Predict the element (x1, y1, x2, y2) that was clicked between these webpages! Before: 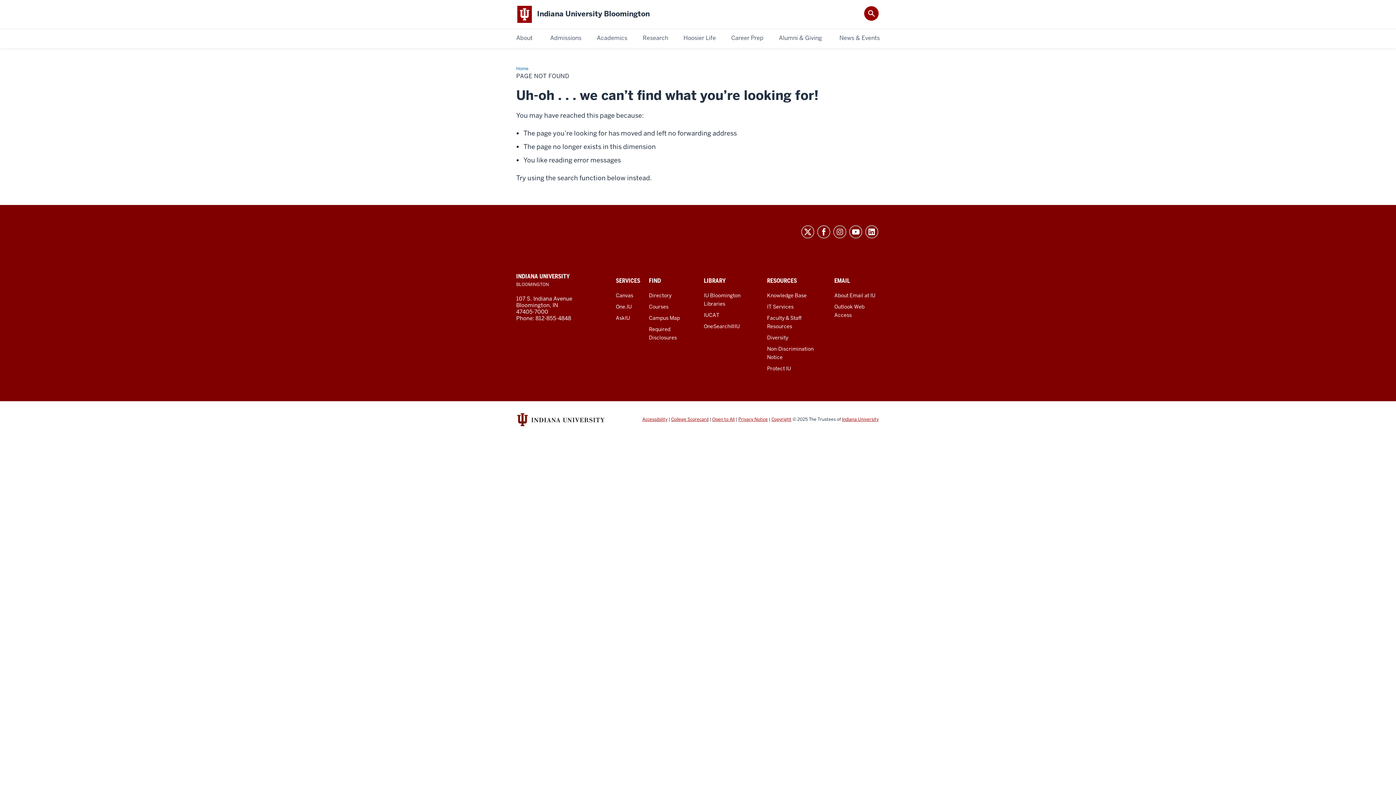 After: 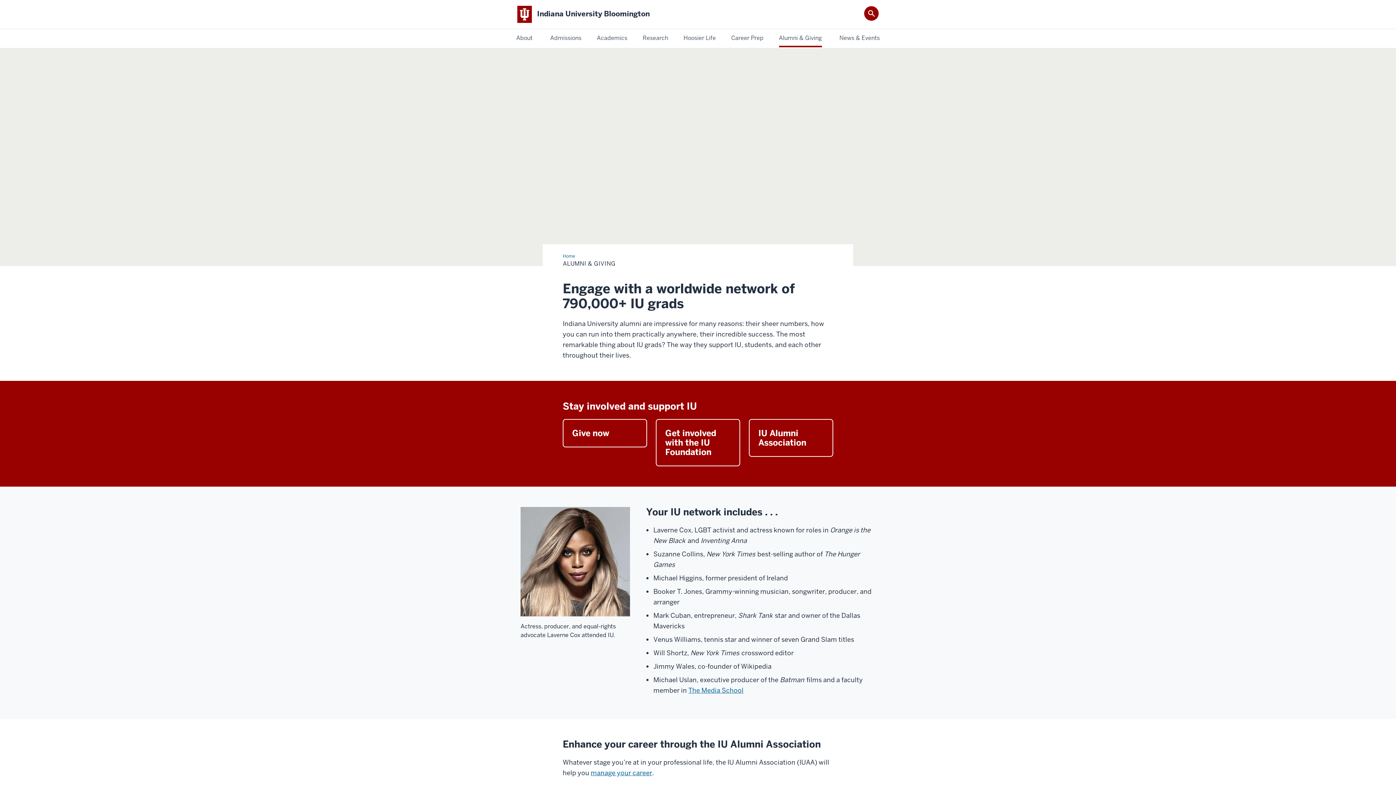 Action: bbox: (779, 33, 822, 43) label: Alumni & Giving